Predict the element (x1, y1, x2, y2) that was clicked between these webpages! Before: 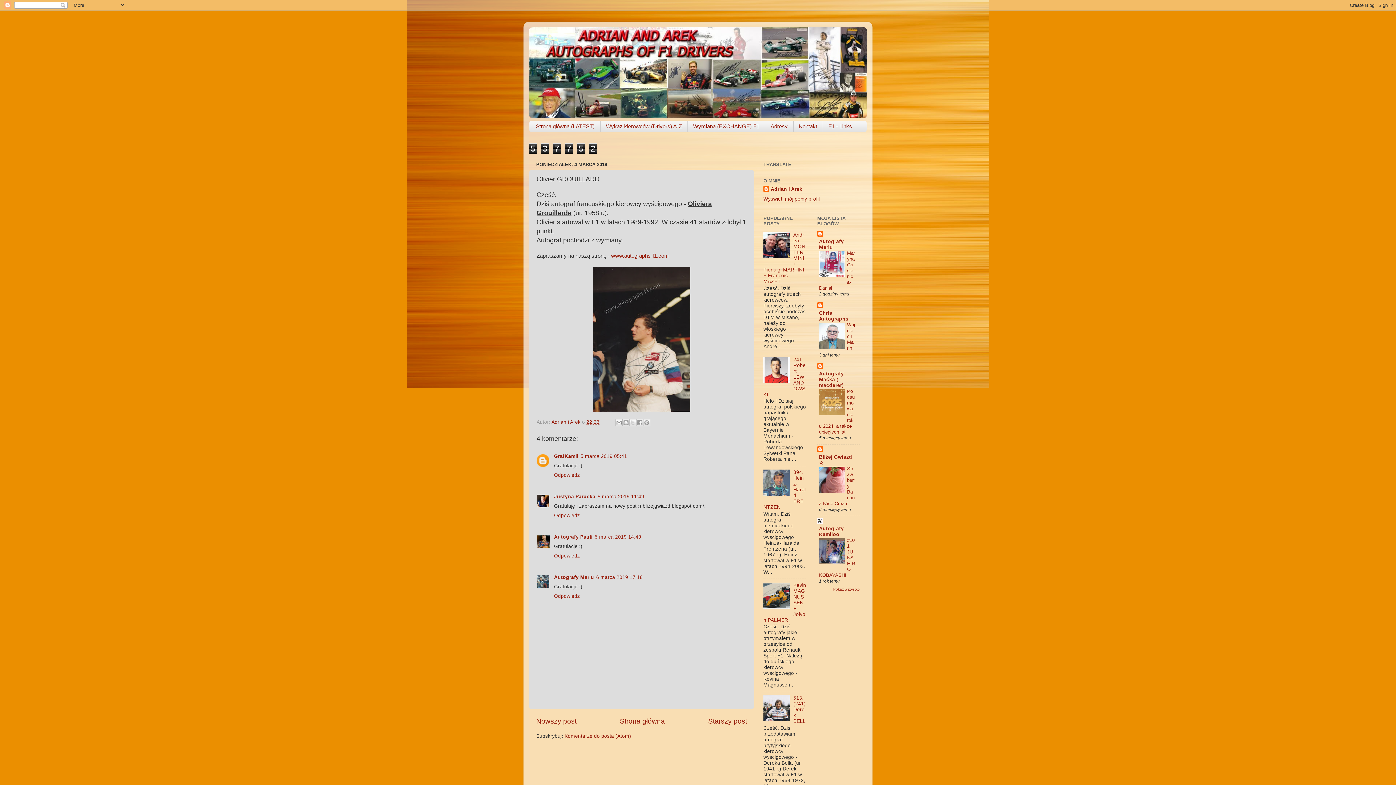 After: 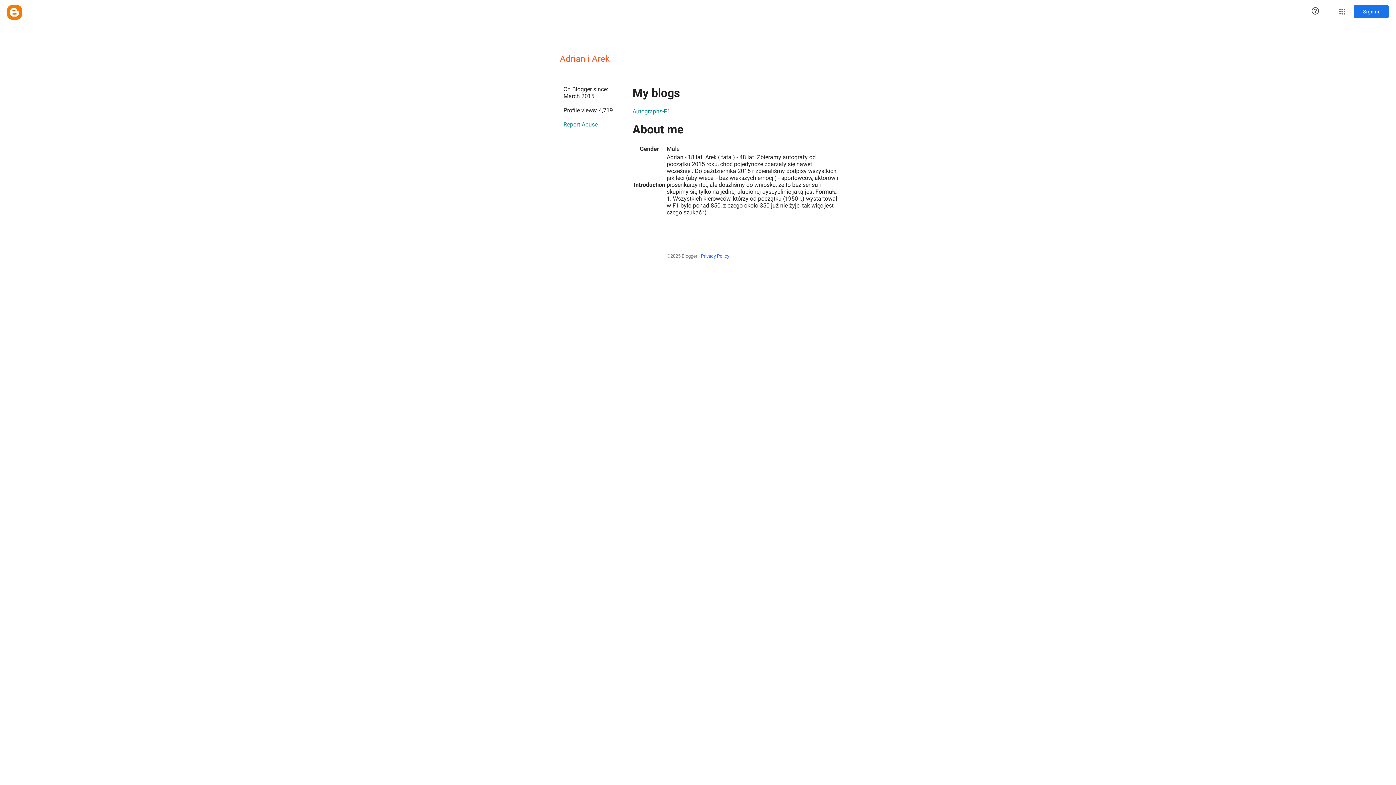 Action: bbox: (551, 419, 582, 424) label: Adrian i Arek 